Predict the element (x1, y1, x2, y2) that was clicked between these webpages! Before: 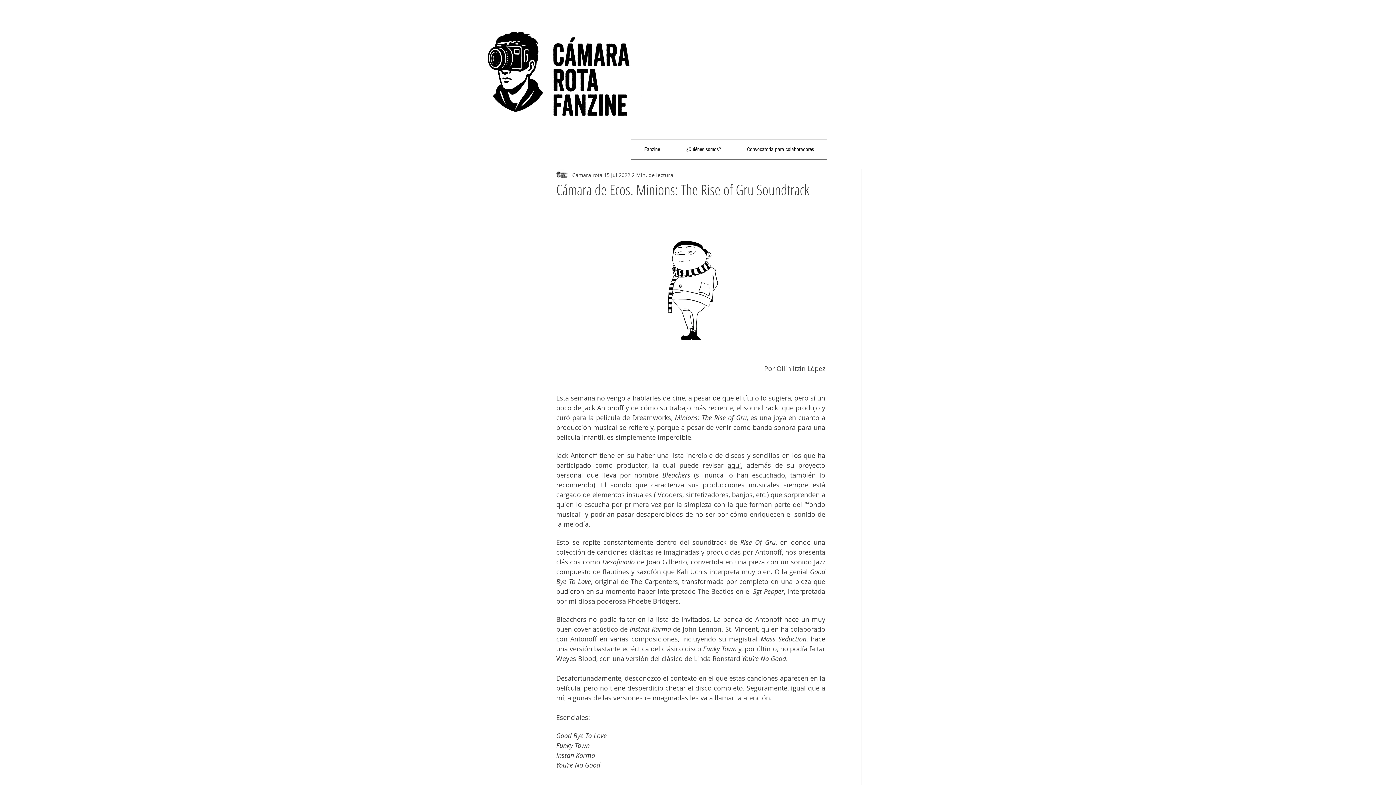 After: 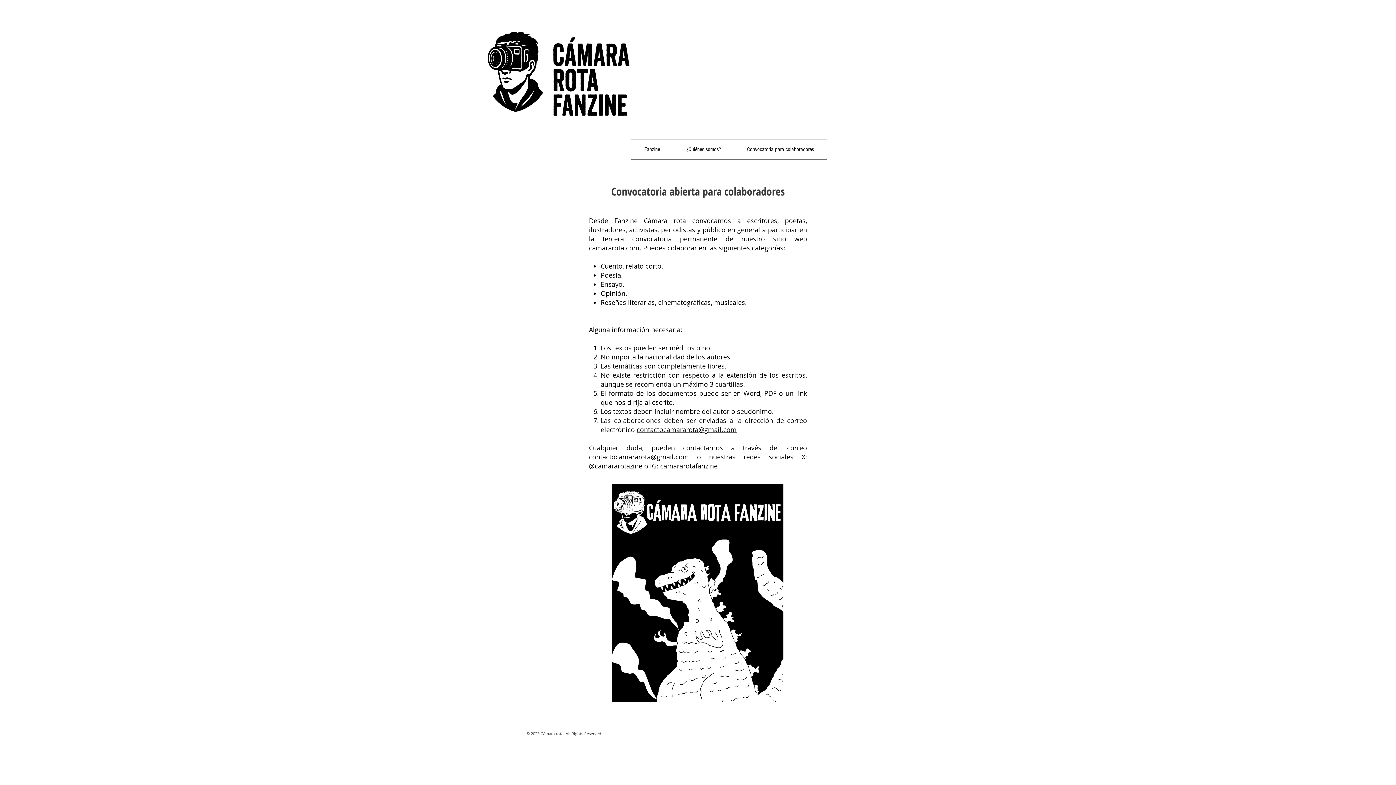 Action: bbox: (734, 140, 827, 159) label: Convocatoria para colaboradores